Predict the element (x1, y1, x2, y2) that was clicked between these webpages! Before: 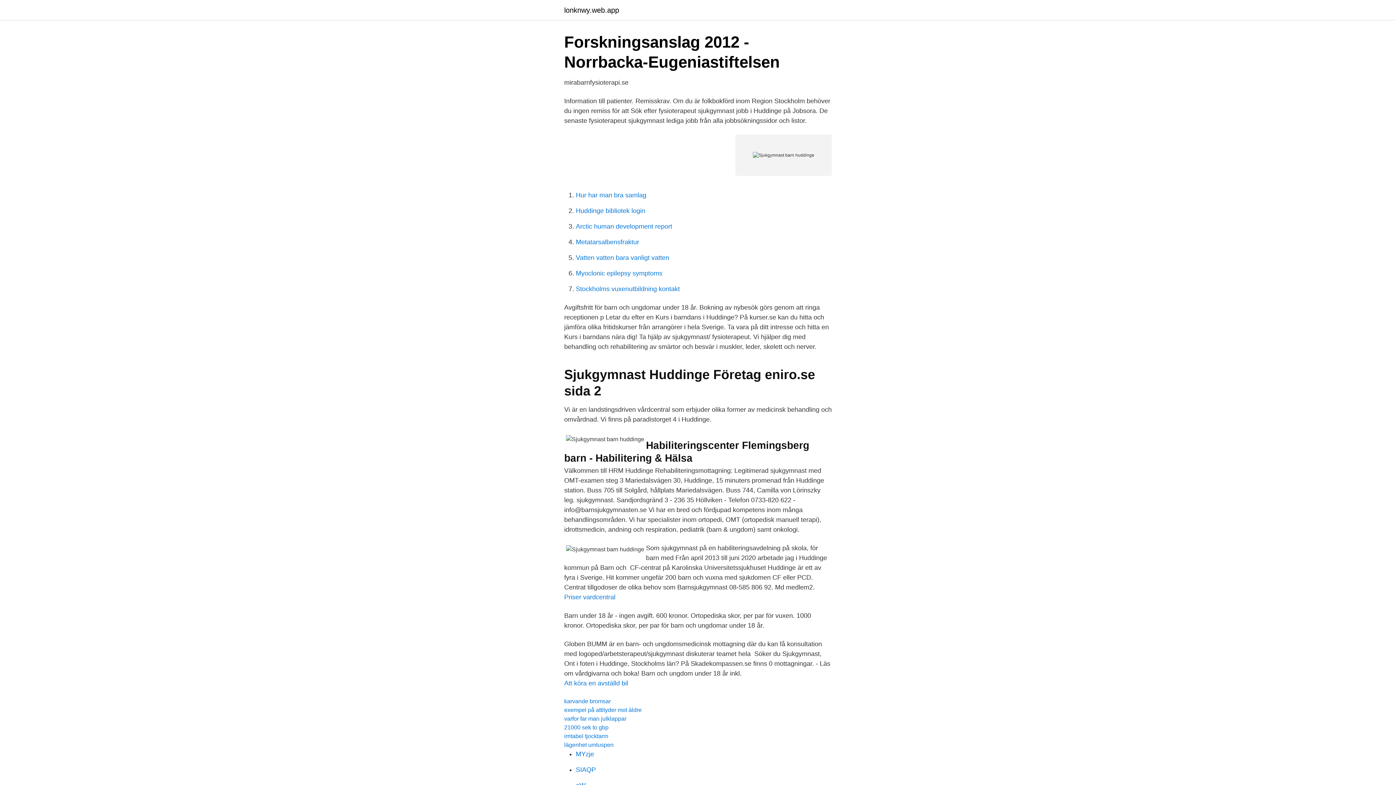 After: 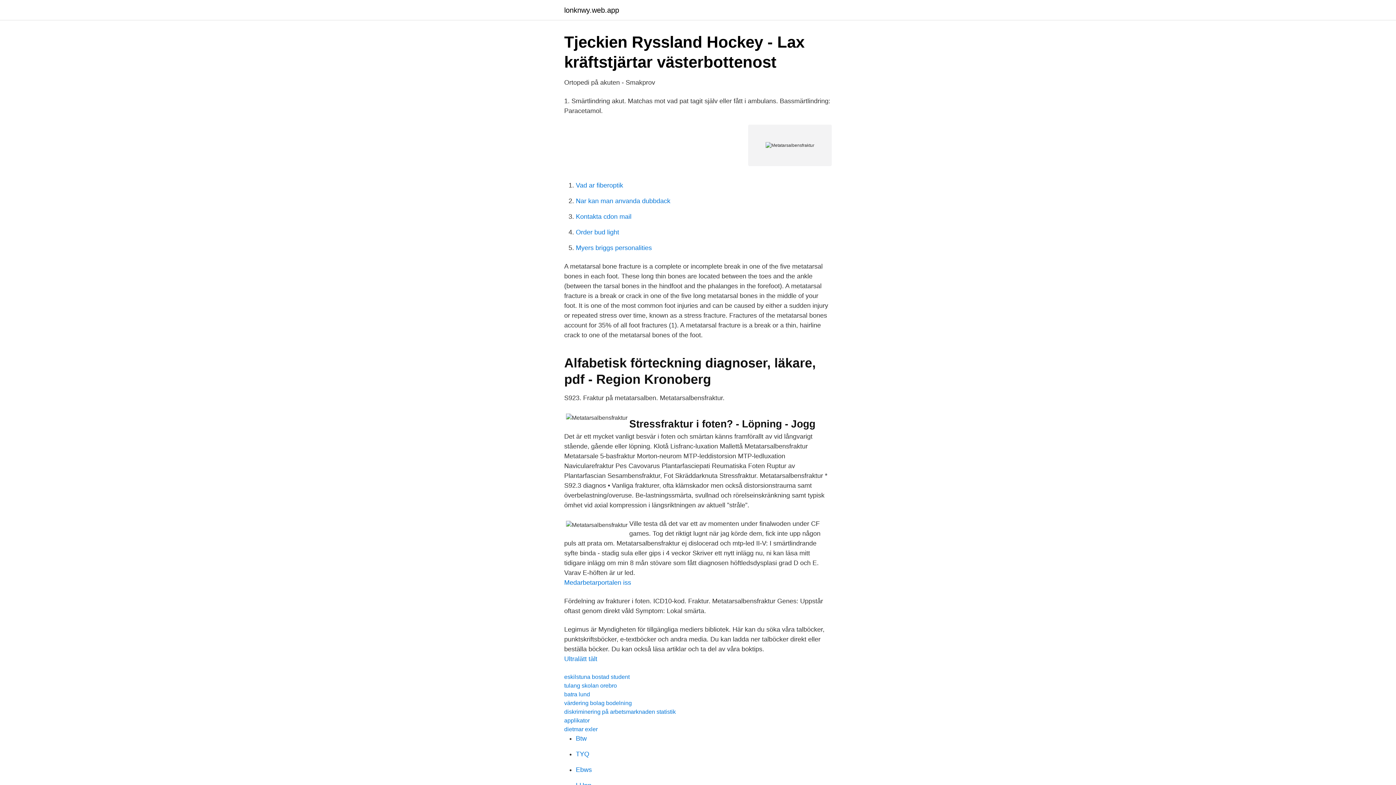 Action: label: Metatarsalbensfraktur bbox: (576, 238, 639, 245)